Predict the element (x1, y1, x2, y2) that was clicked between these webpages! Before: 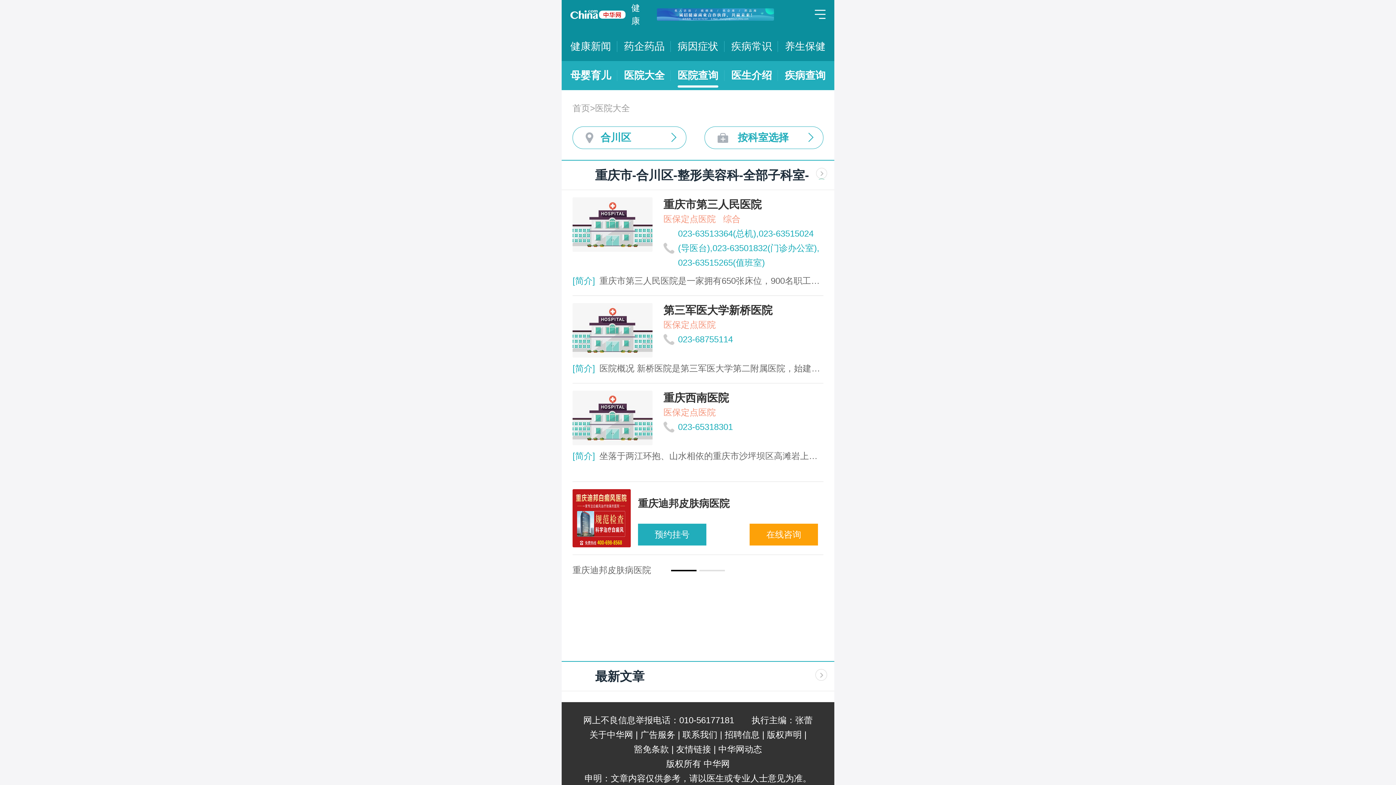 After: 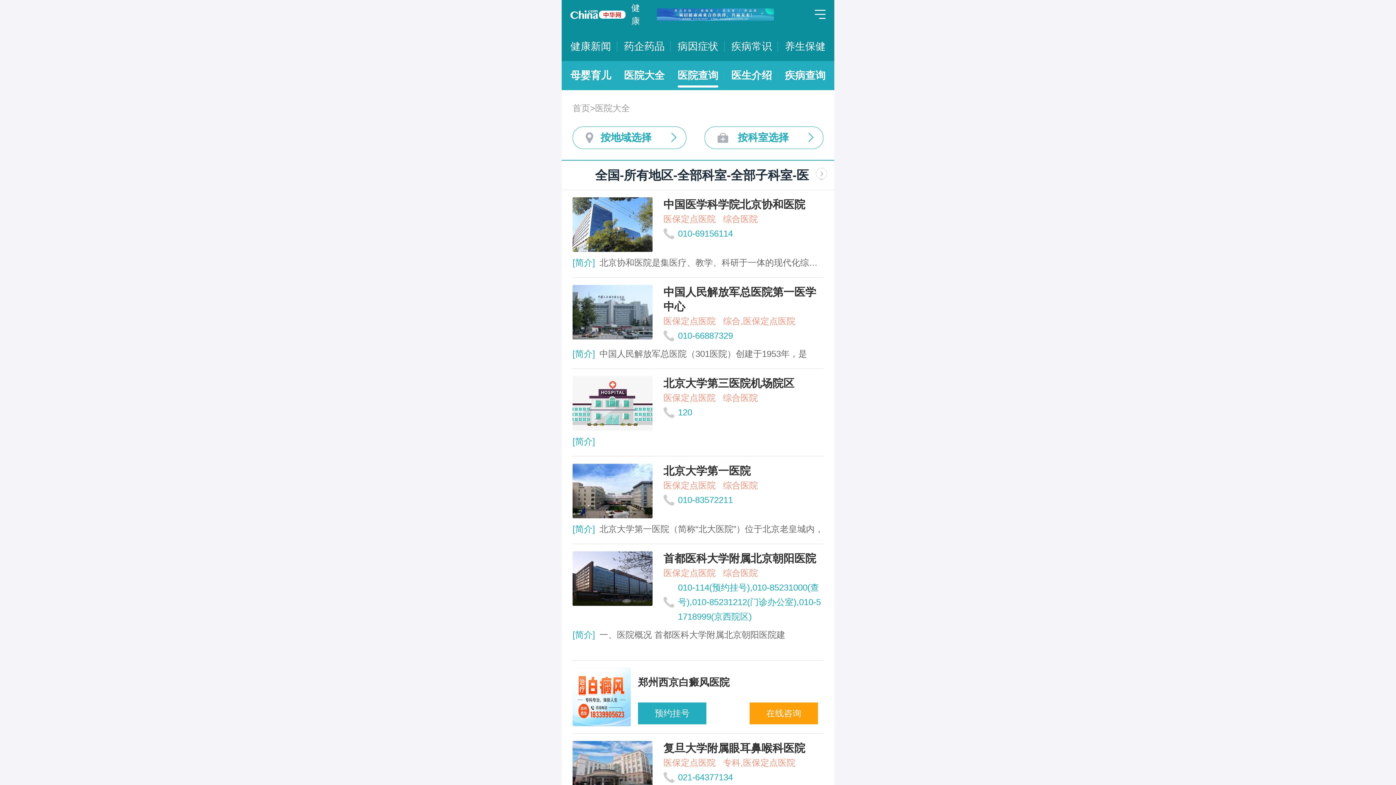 Action: label: 医院查询 bbox: (677, 61, 718, 90)